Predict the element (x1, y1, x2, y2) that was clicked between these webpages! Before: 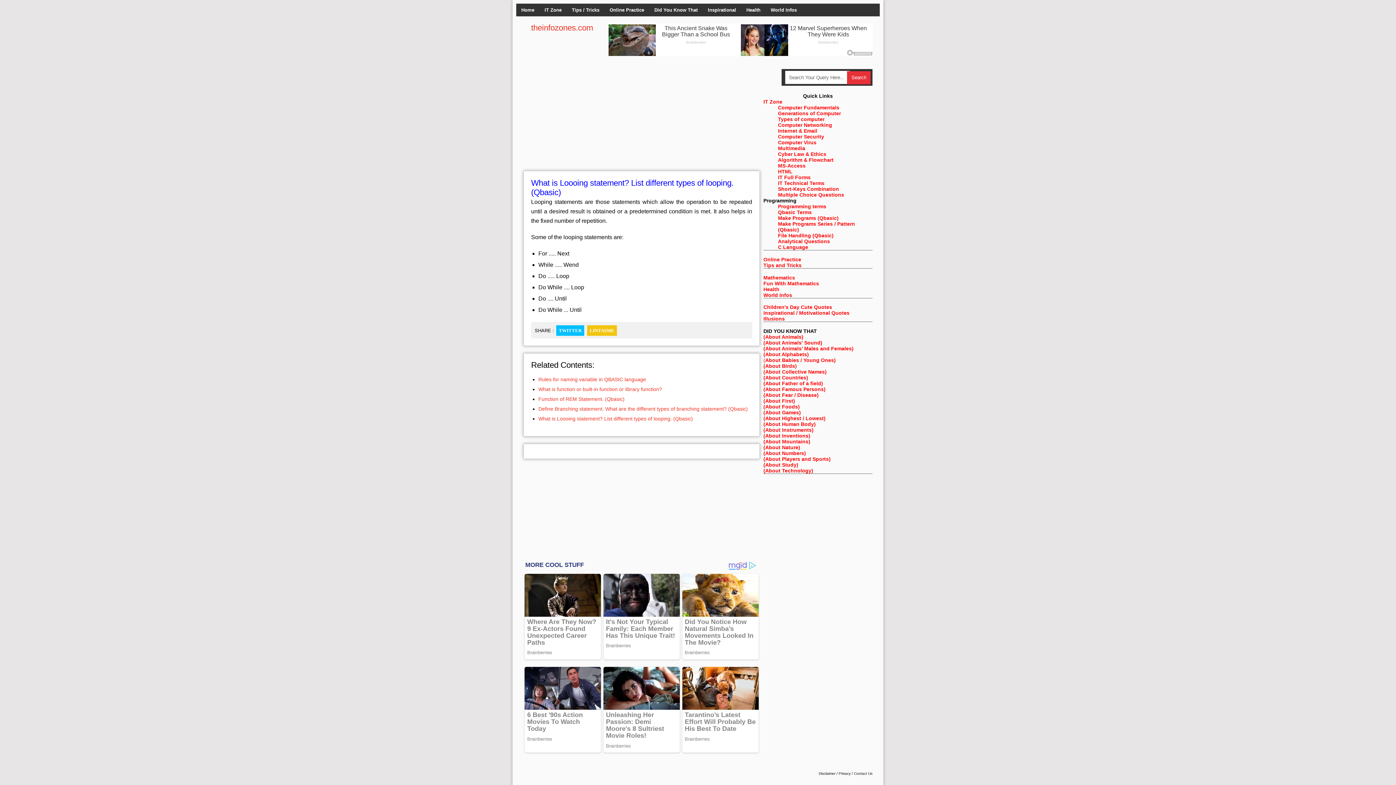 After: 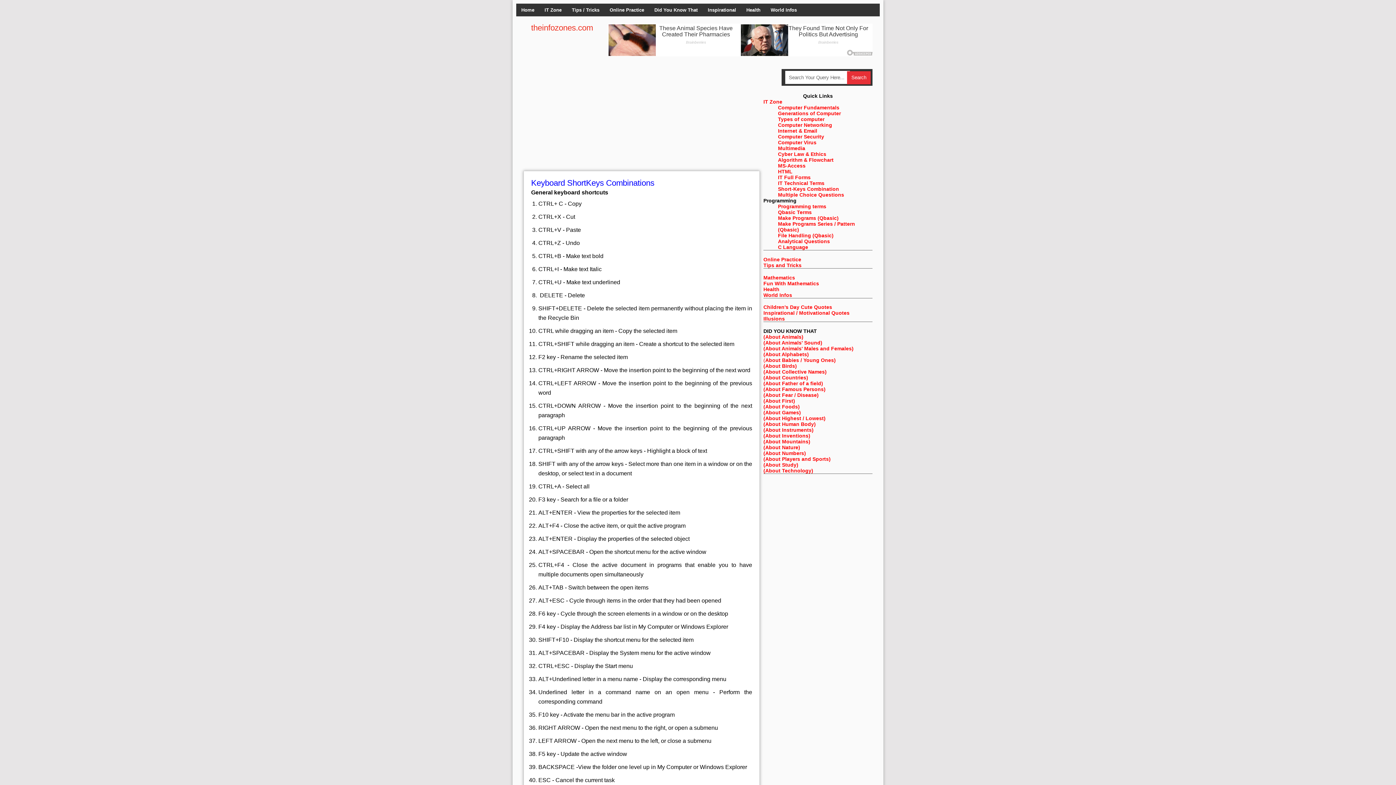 Action: bbox: (778, 186, 839, 192) label: Short-Keys Combination